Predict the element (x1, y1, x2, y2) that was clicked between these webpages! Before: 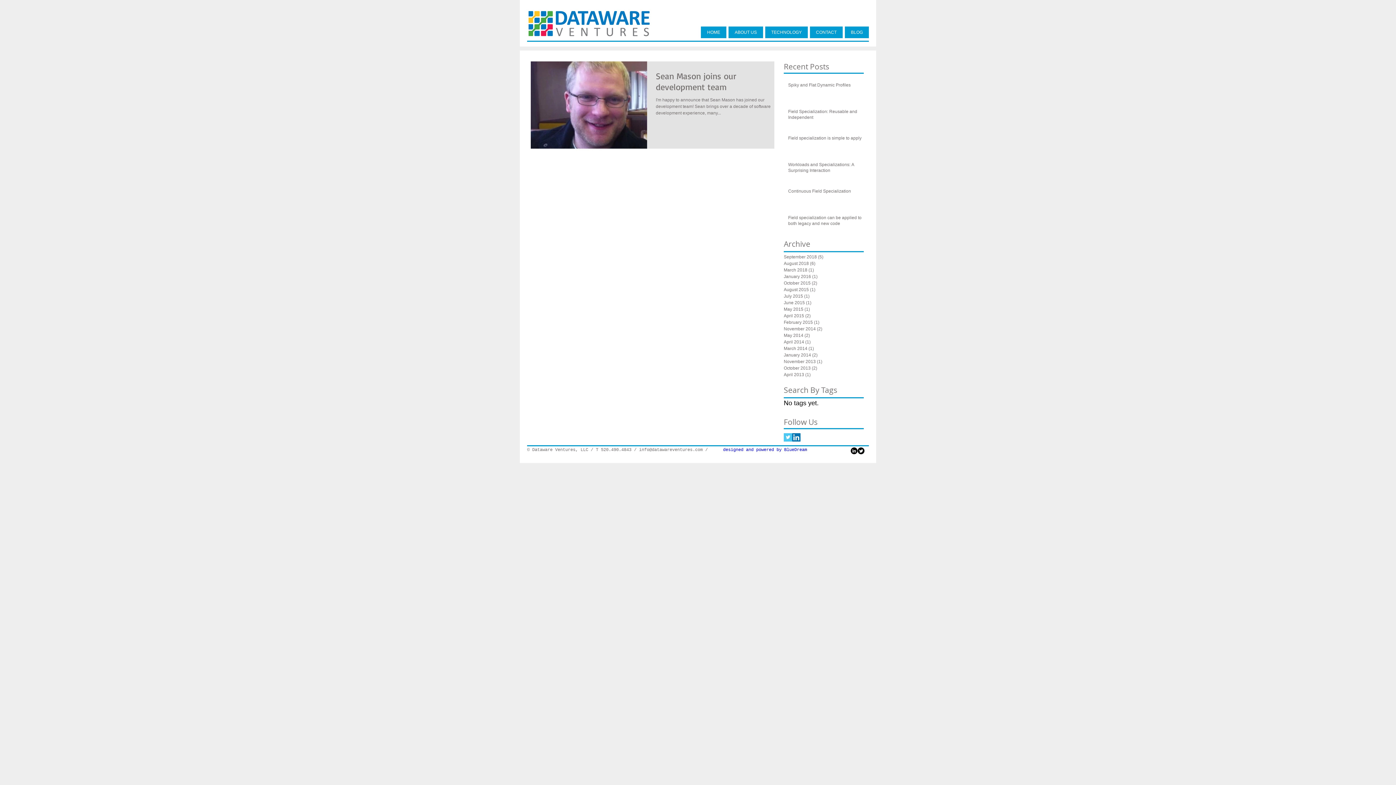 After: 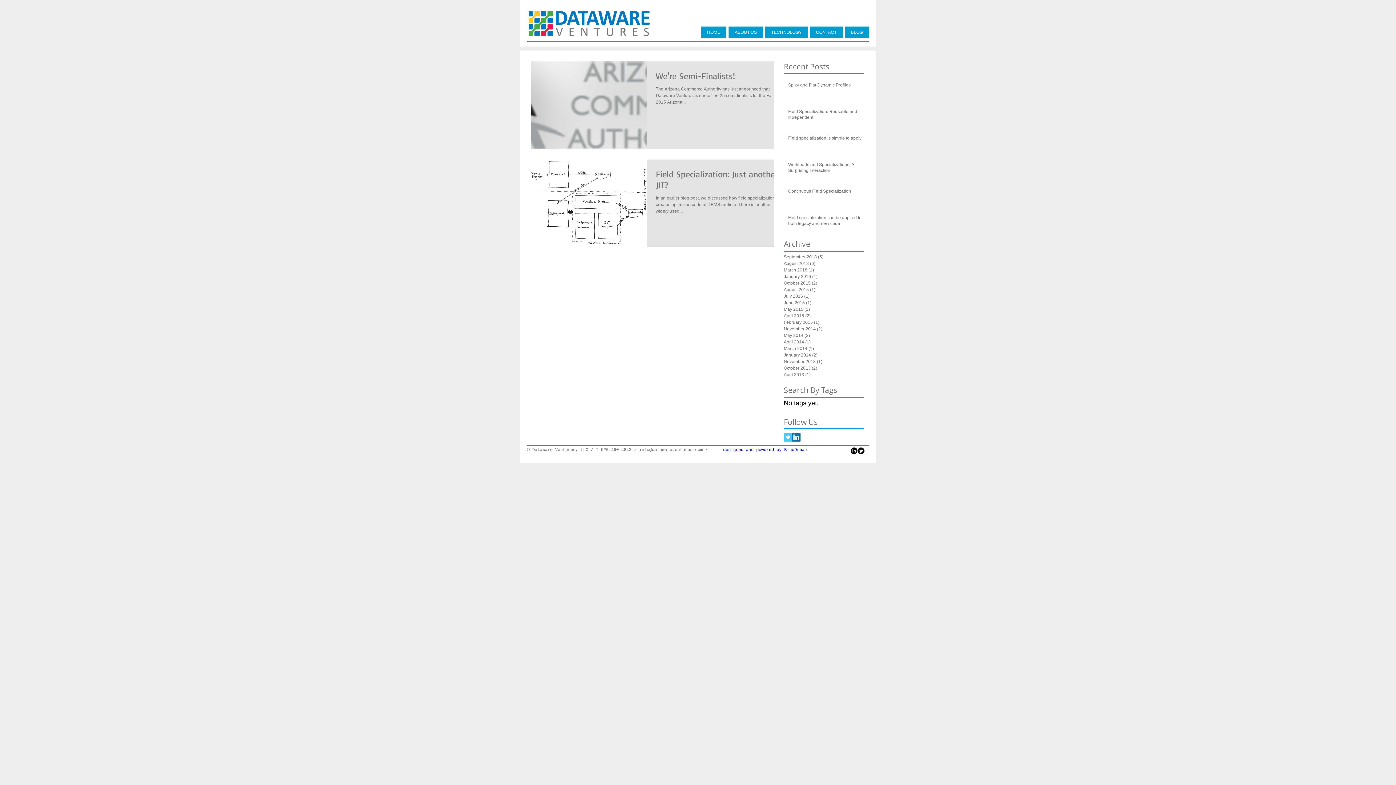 Action: label: October 2015 (2)
2 posts bbox: (784, 280, 860, 286)